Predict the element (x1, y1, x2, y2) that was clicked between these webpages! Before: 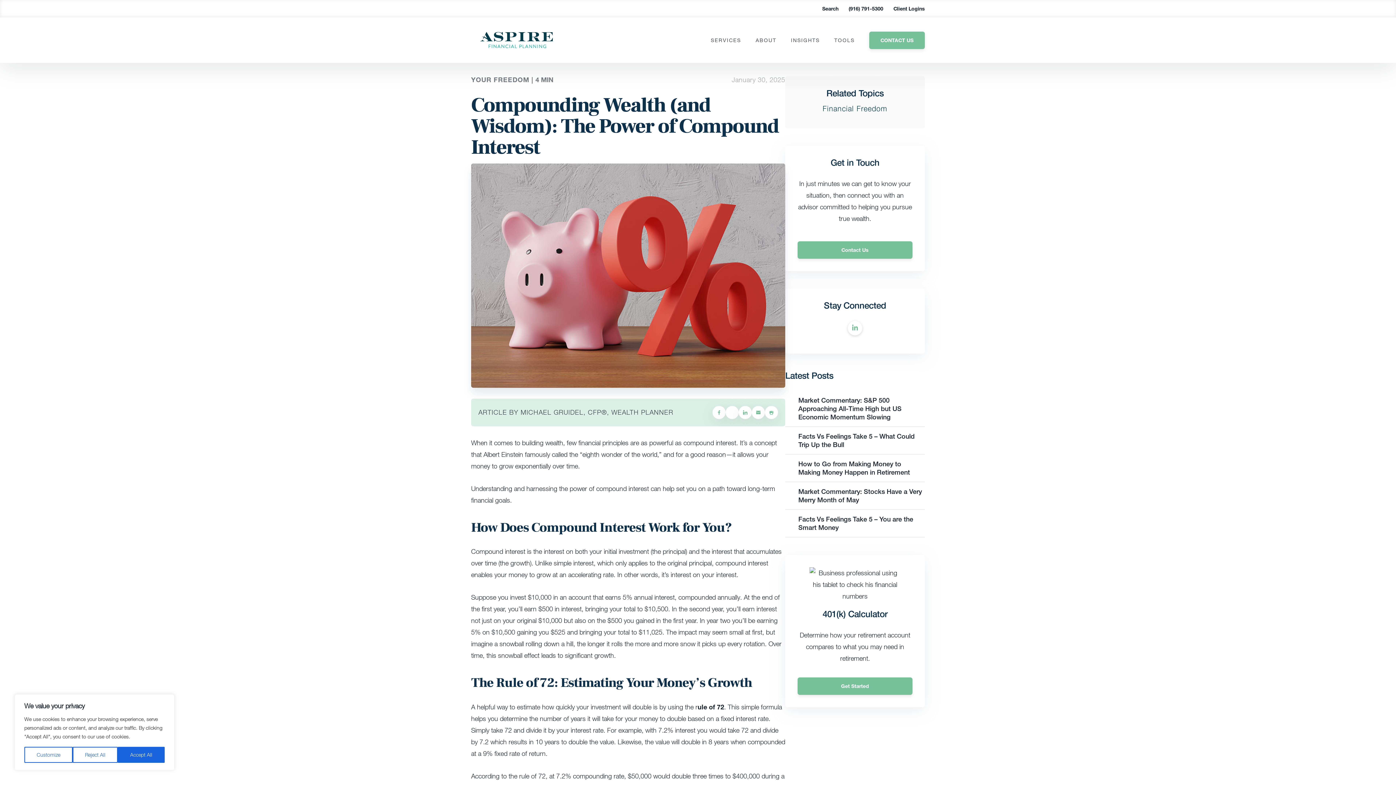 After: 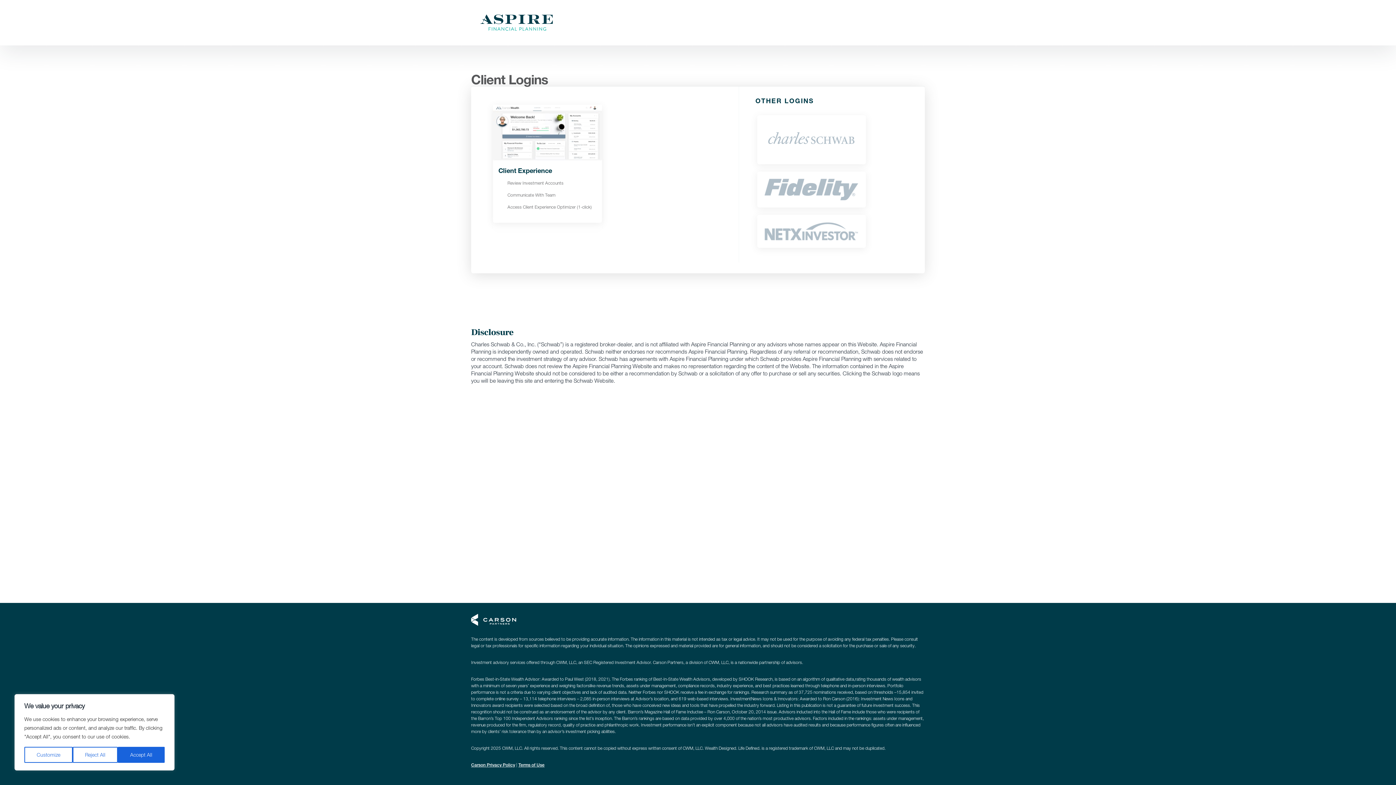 Action: label: Client Logins bbox: (883, 0, 925, 17)